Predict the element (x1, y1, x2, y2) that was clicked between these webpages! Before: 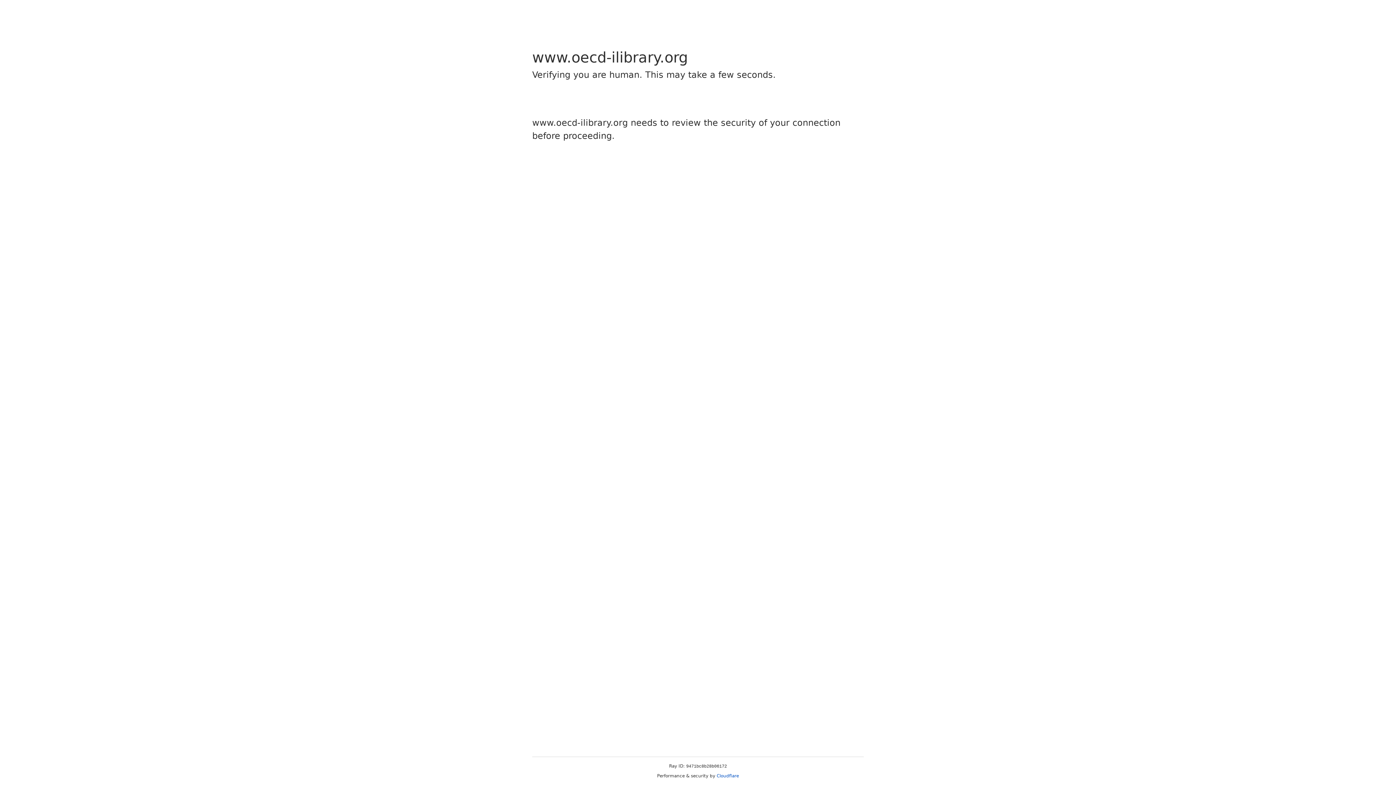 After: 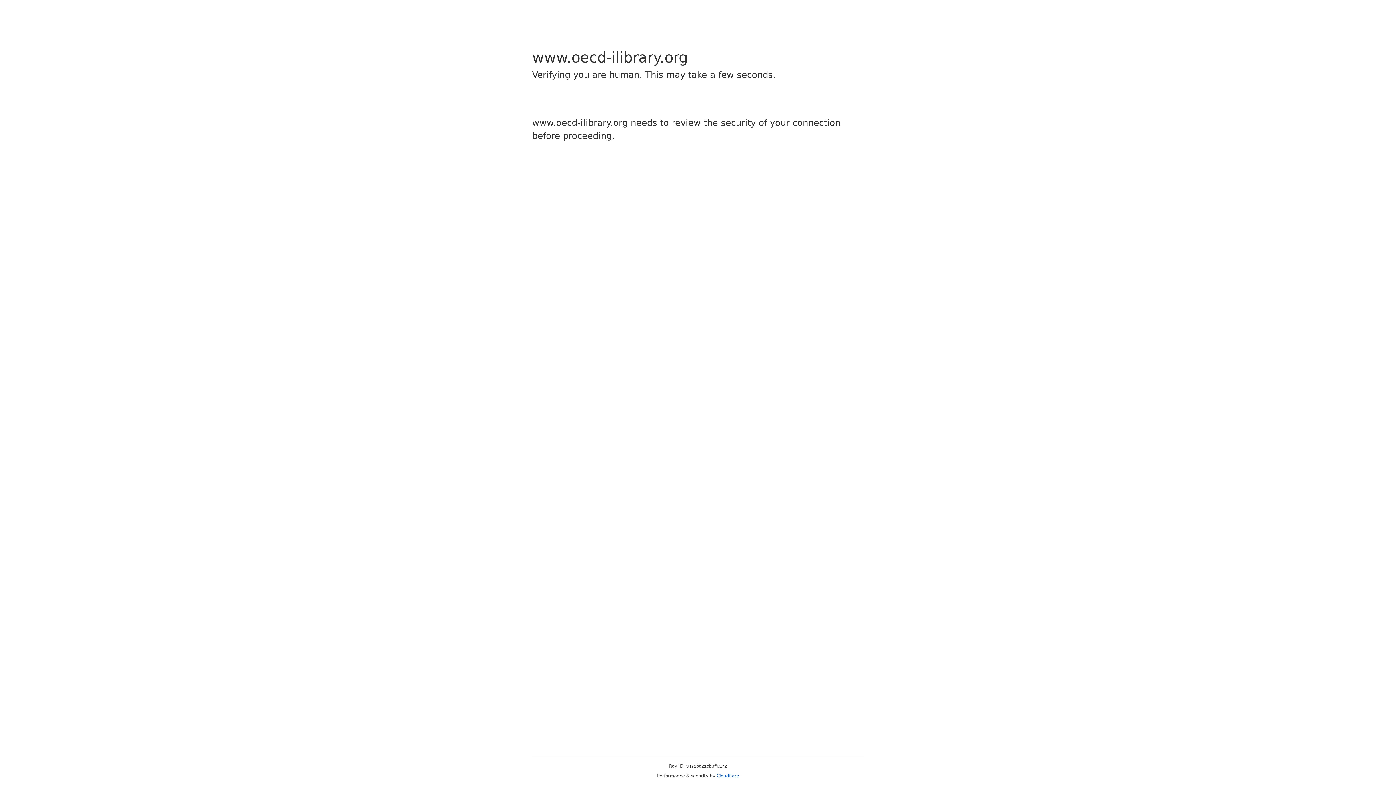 Action: label: Cloudflare bbox: (716, 773, 739, 778)